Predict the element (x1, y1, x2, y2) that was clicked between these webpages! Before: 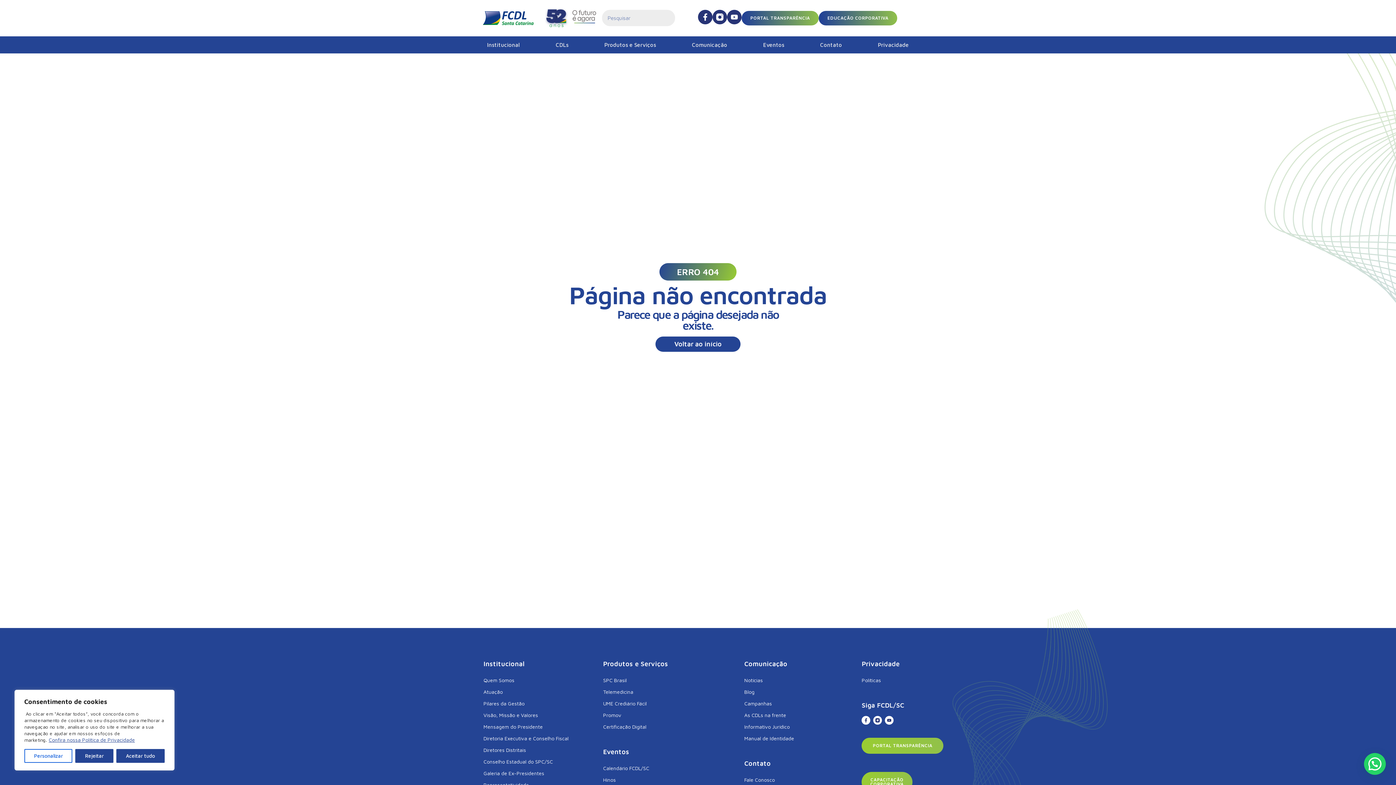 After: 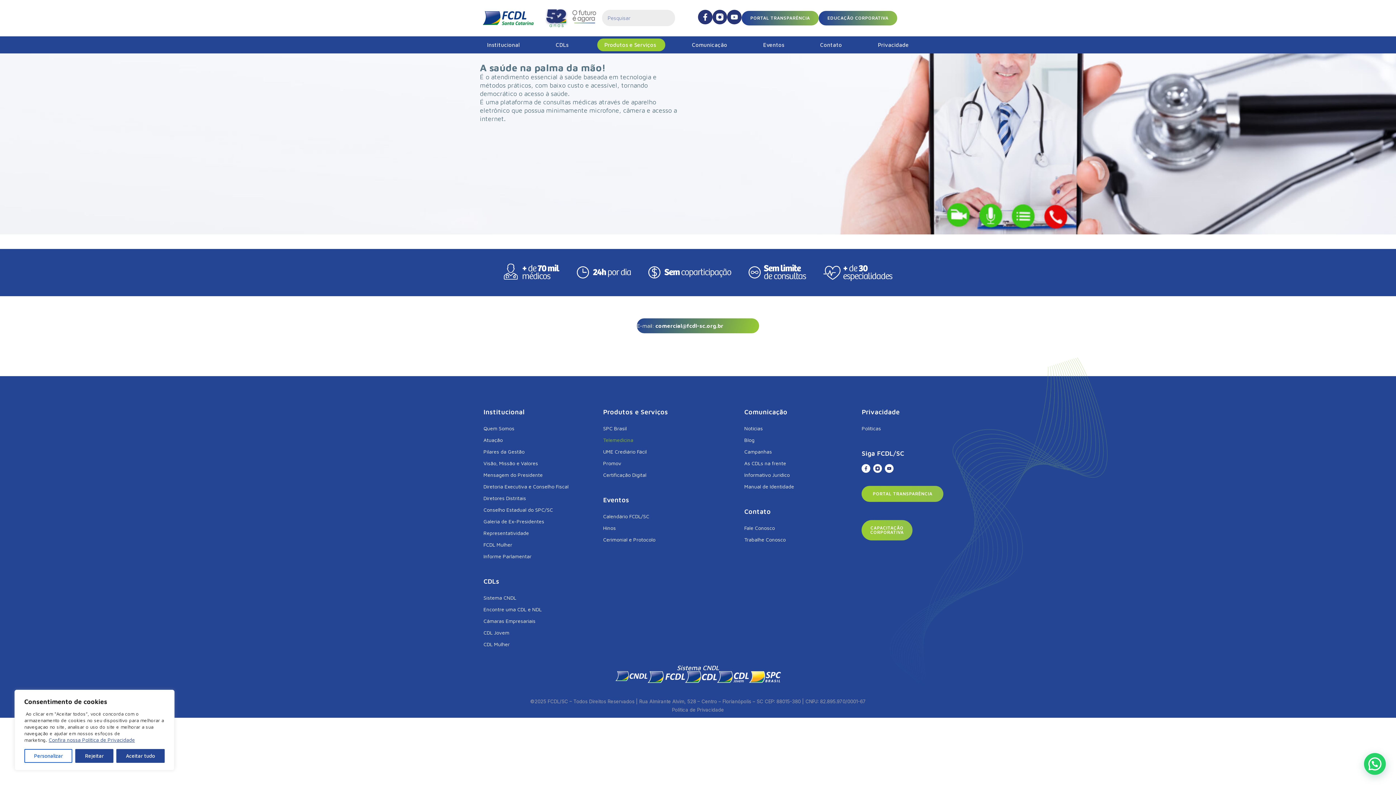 Action: label: Telemedicina bbox: (603, 686, 737, 698)